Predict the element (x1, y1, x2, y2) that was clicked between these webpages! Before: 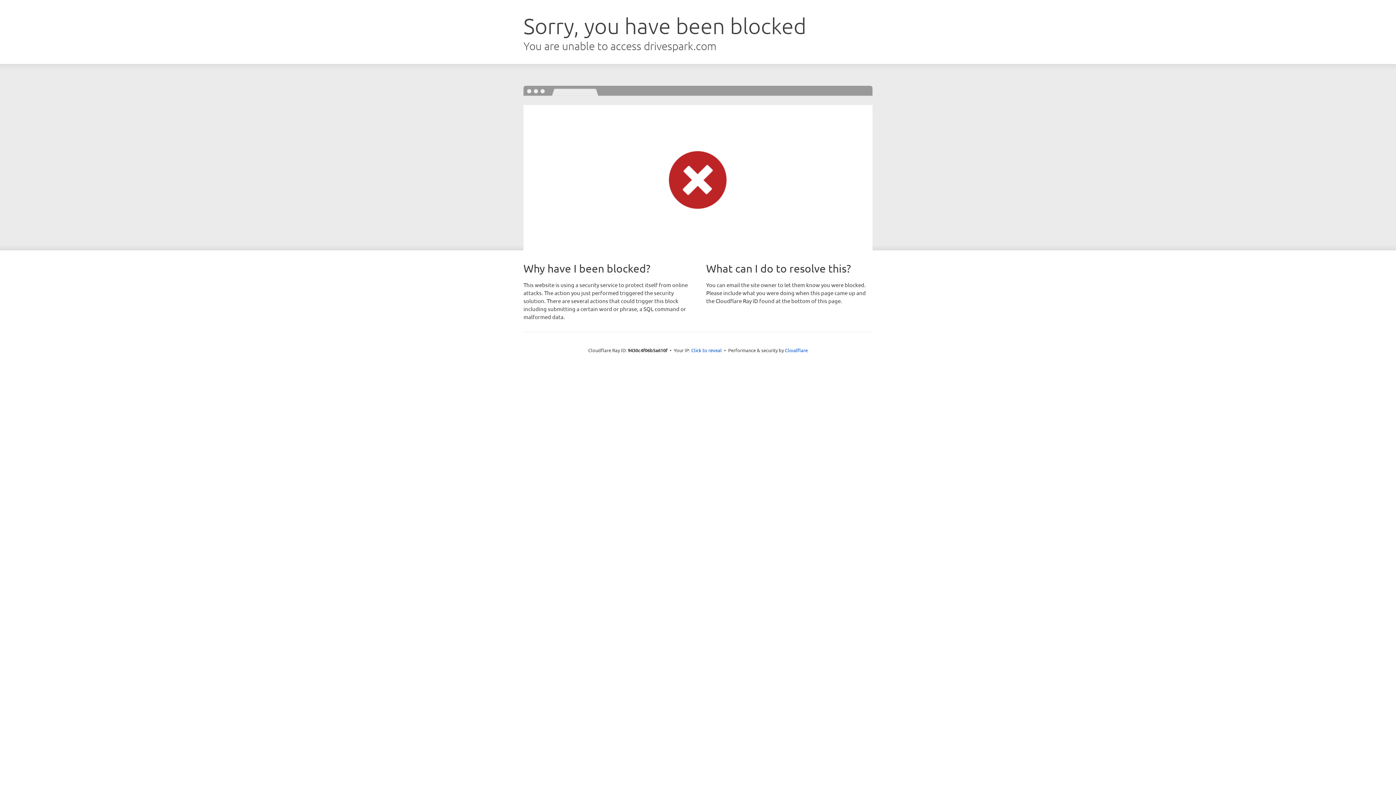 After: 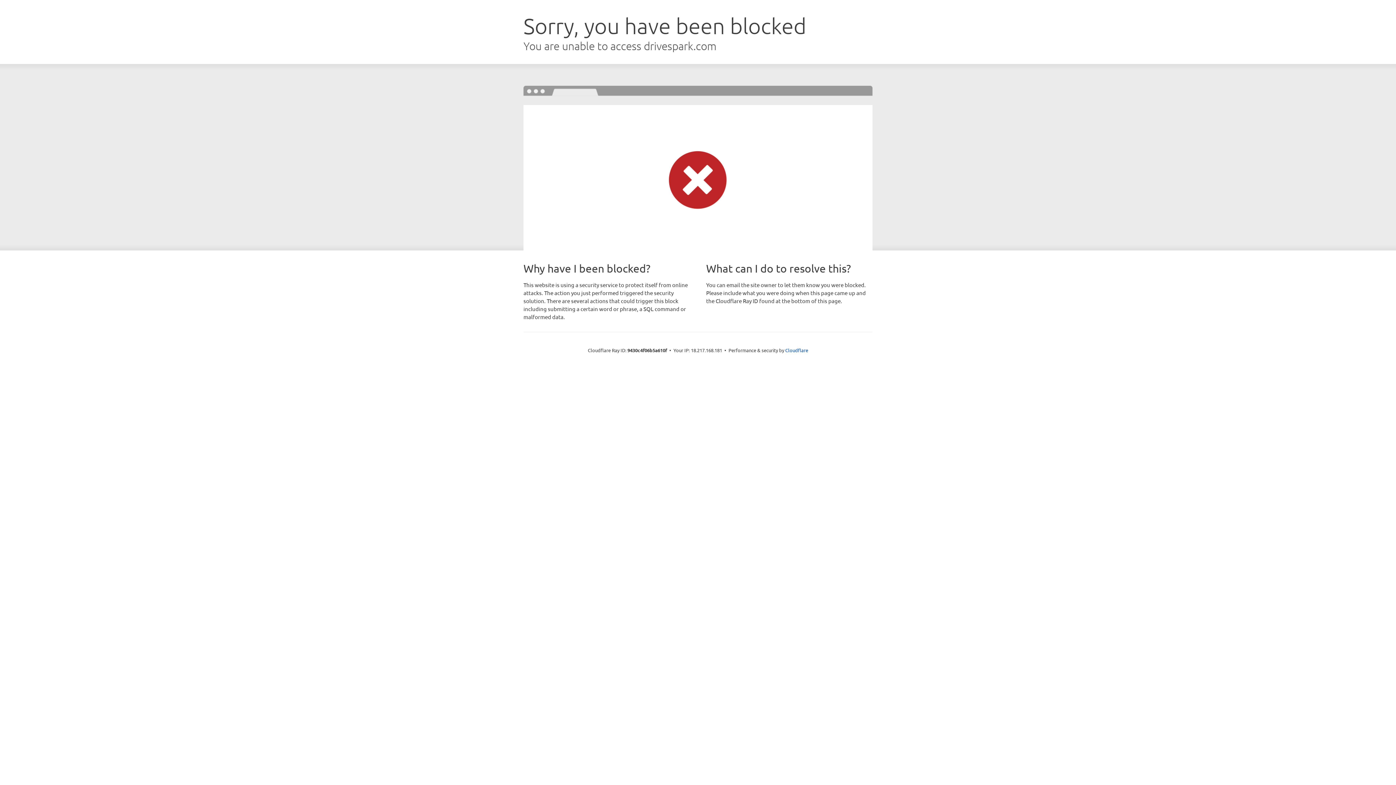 Action: label: Click to reveal bbox: (691, 346, 722, 353)